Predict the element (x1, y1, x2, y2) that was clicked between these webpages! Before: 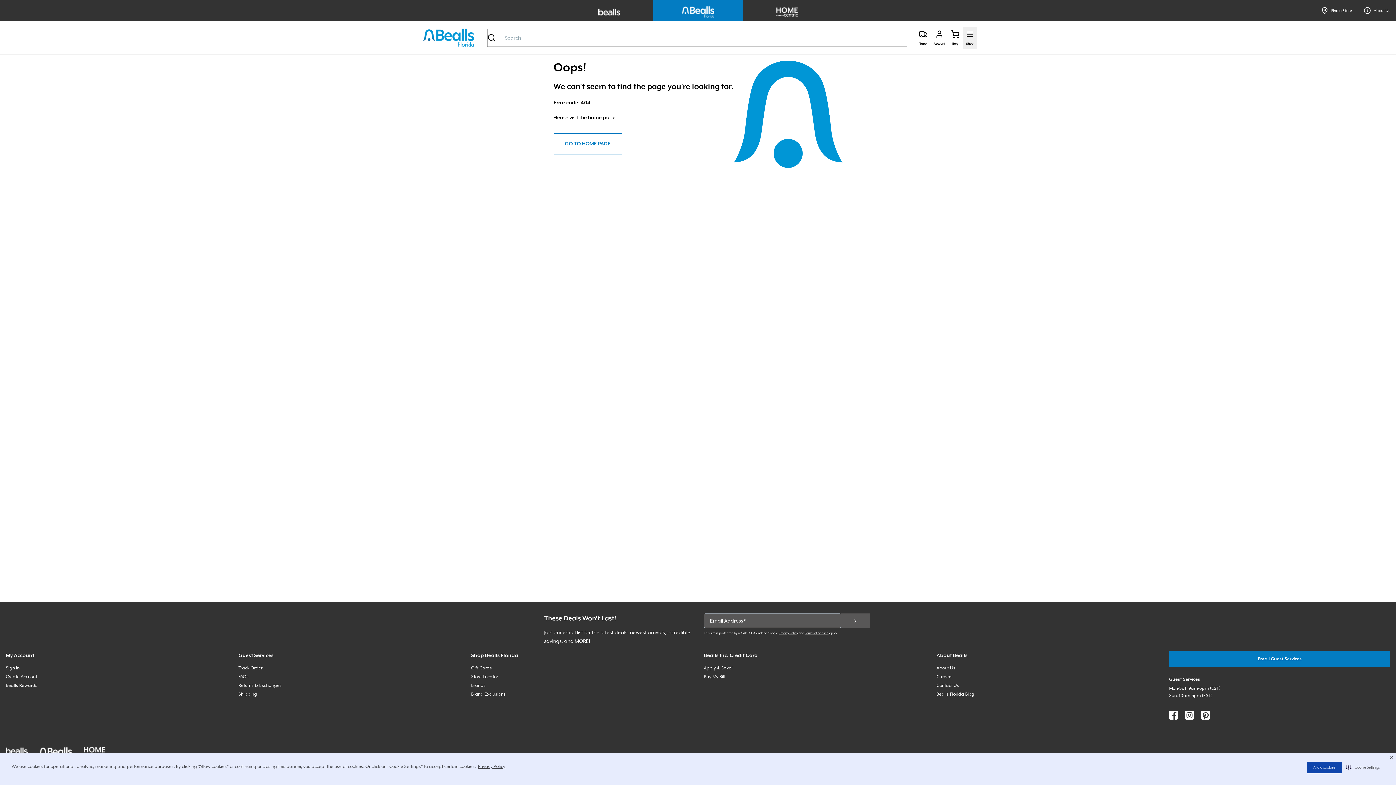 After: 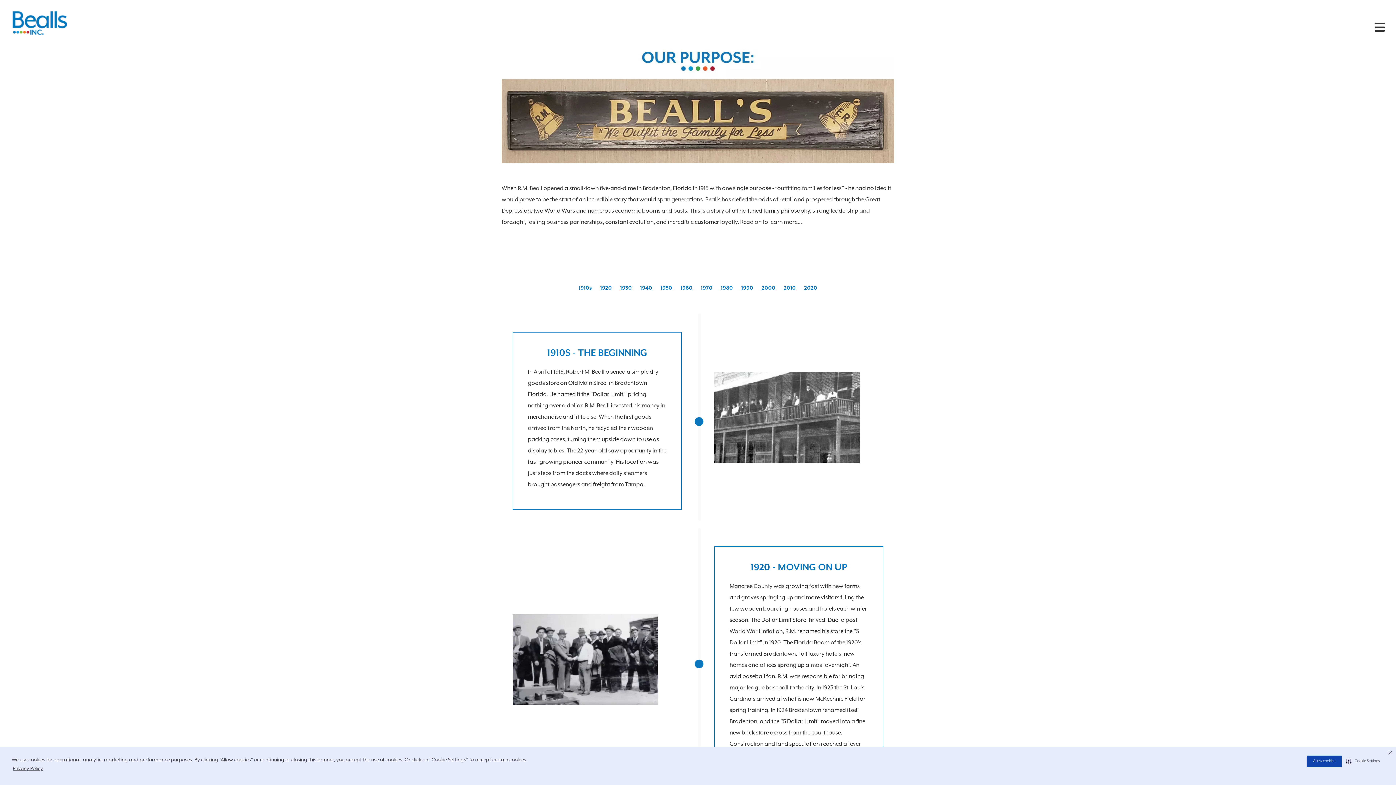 Action: label: About Us bbox: (936, 665, 955, 670)